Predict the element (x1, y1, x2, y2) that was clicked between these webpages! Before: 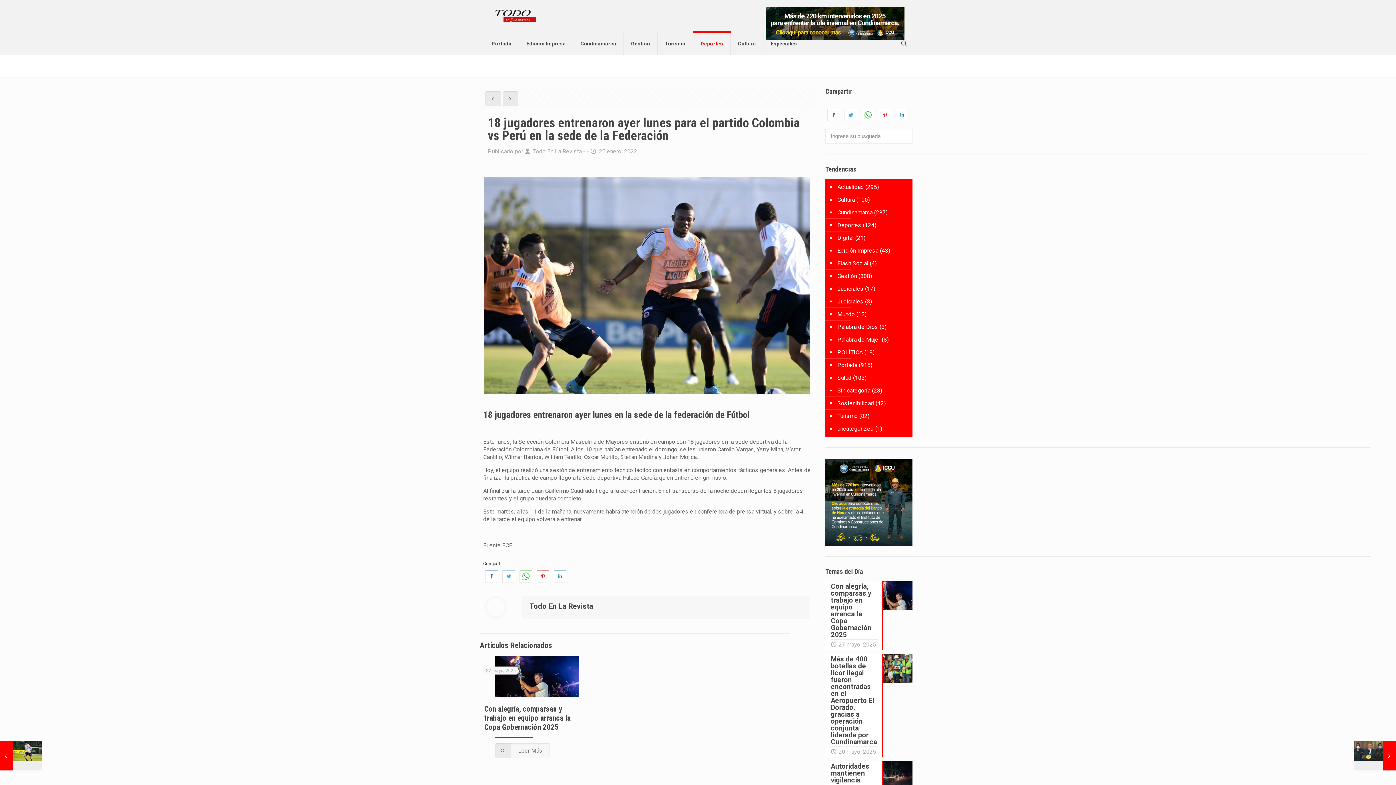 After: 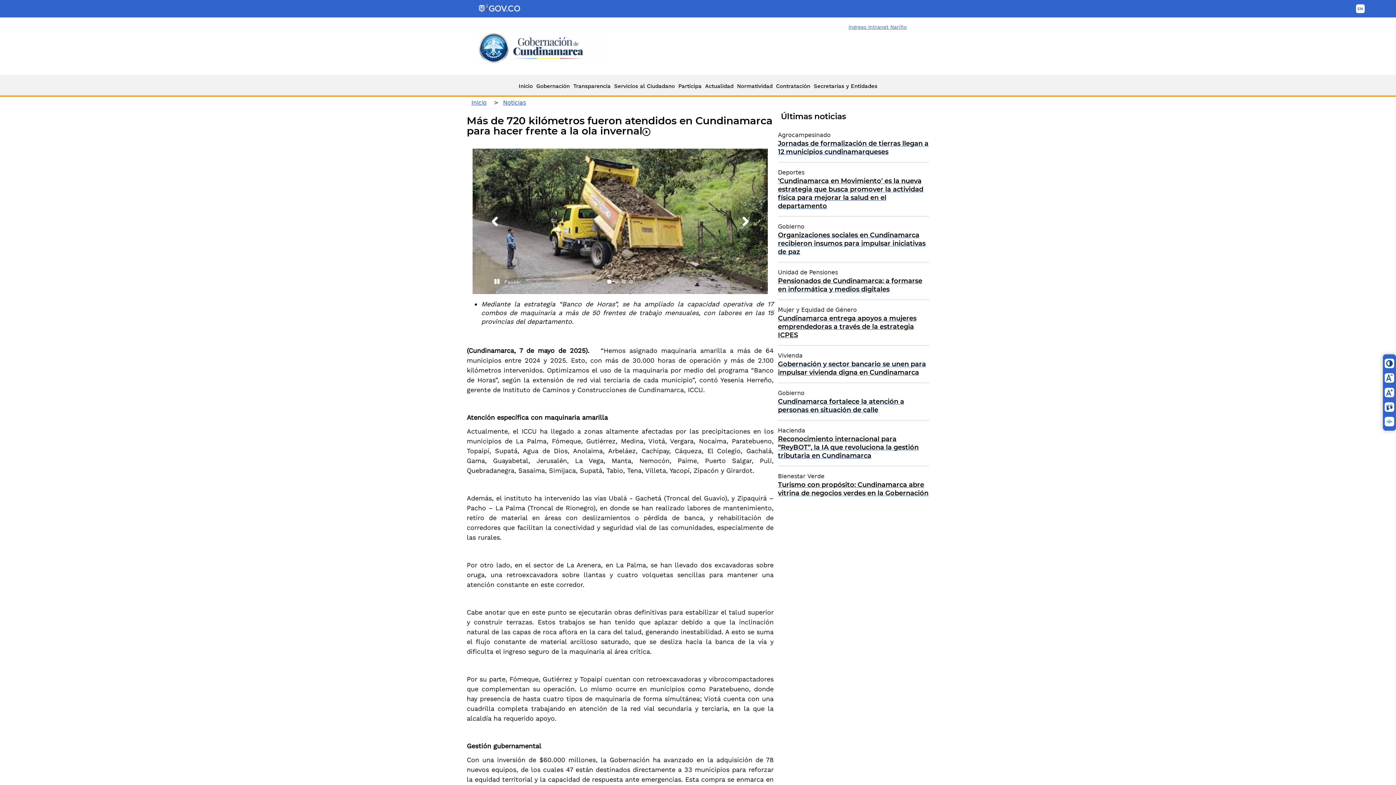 Action: bbox: (825, 540, 912, 547)